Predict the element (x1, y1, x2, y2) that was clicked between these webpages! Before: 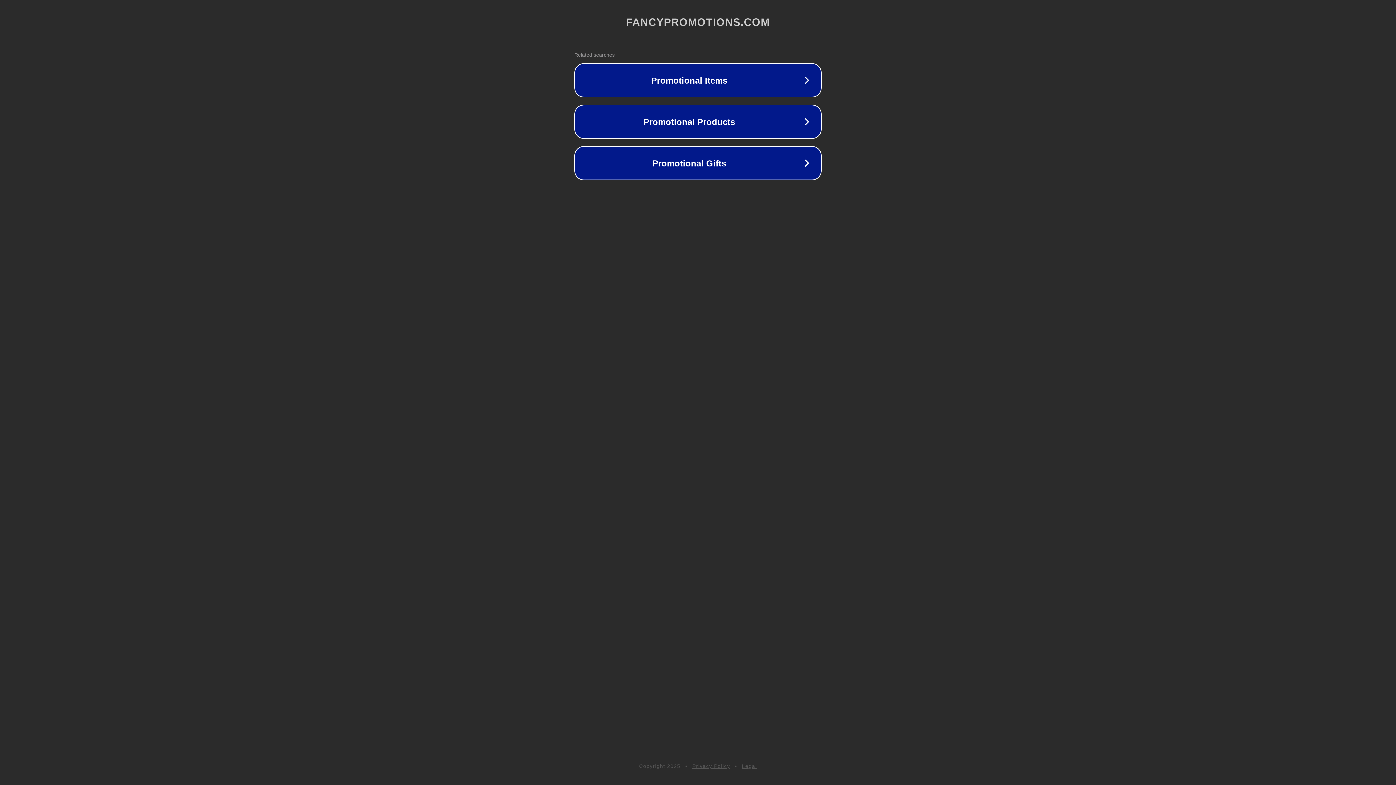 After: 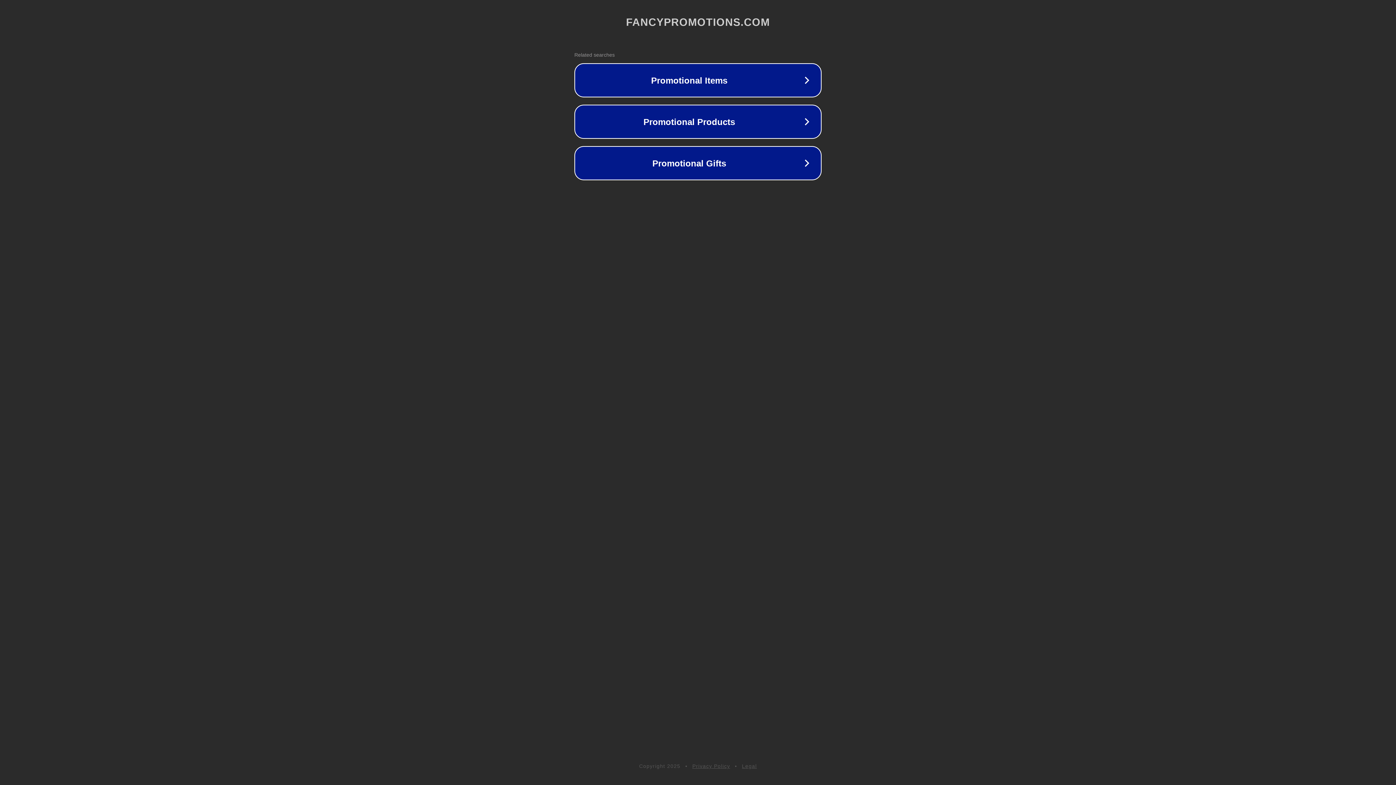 Action: bbox: (742, 763, 757, 769) label: Legal